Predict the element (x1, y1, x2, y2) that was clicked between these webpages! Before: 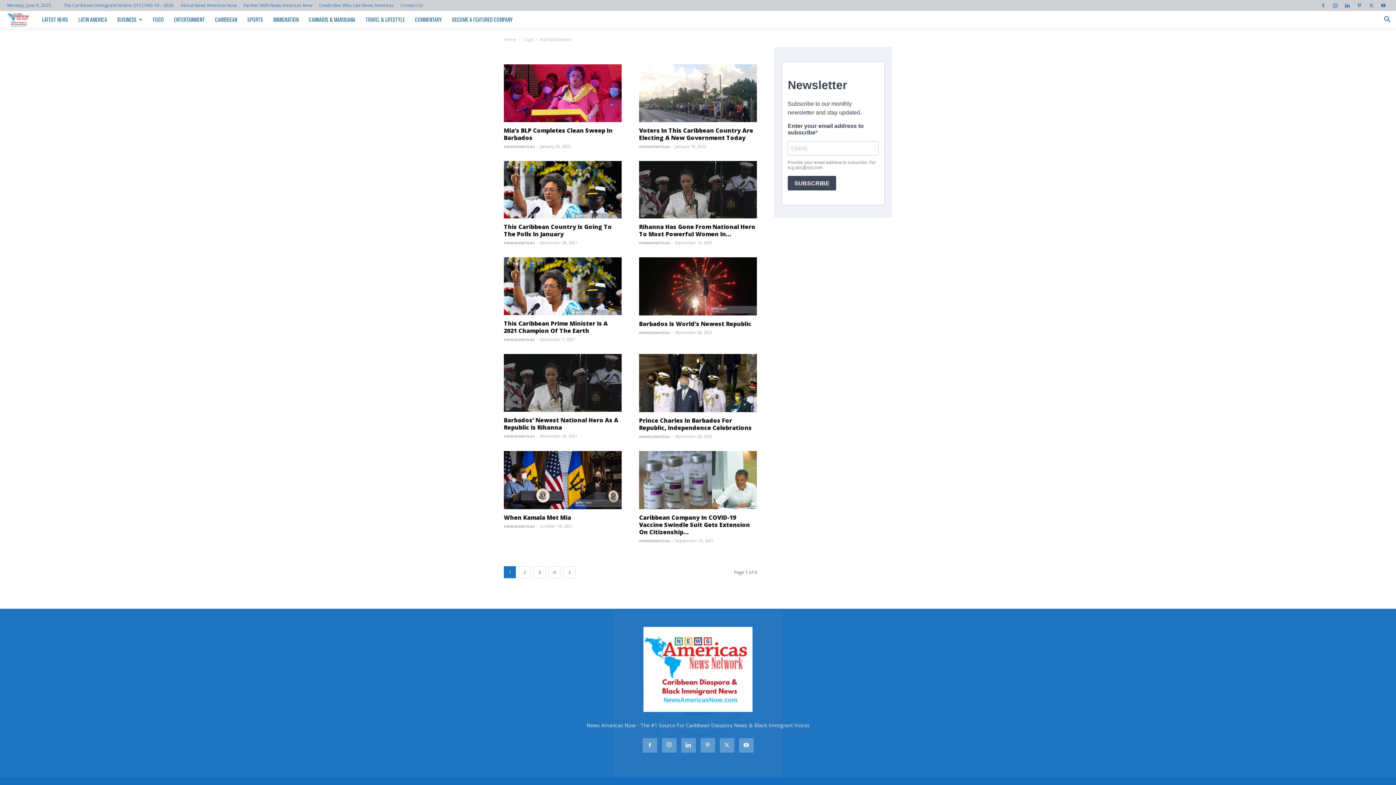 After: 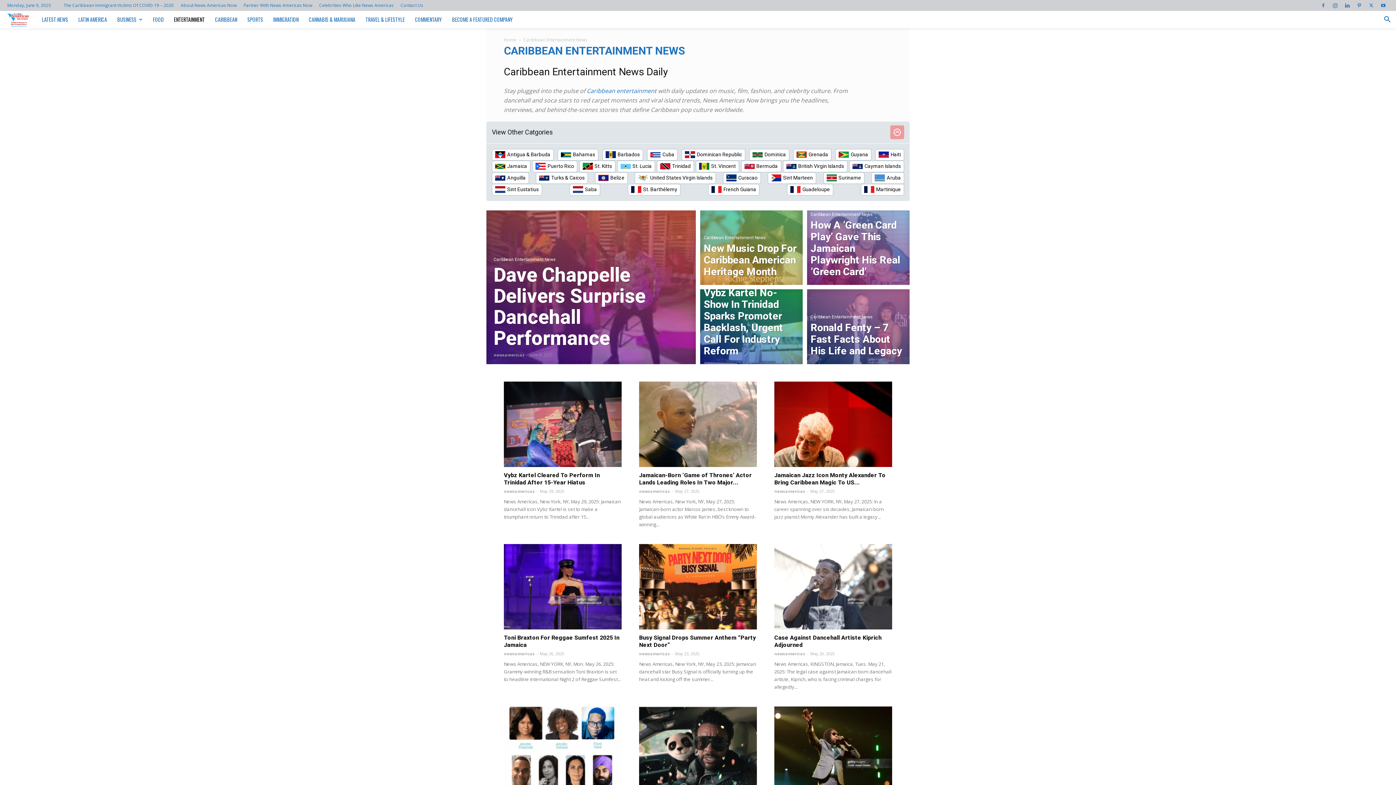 Action: bbox: (168, 10, 210, 28) label: ENTERTAINMENT